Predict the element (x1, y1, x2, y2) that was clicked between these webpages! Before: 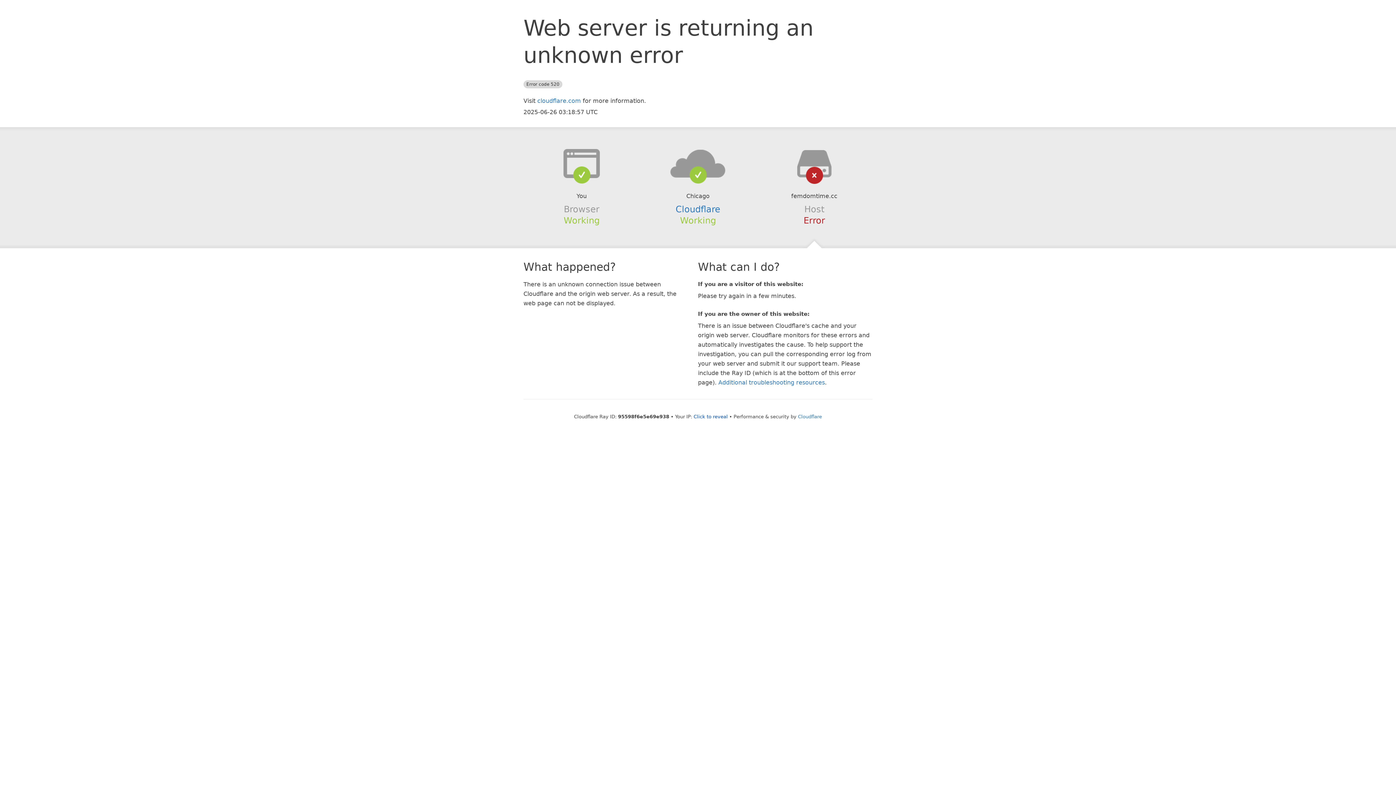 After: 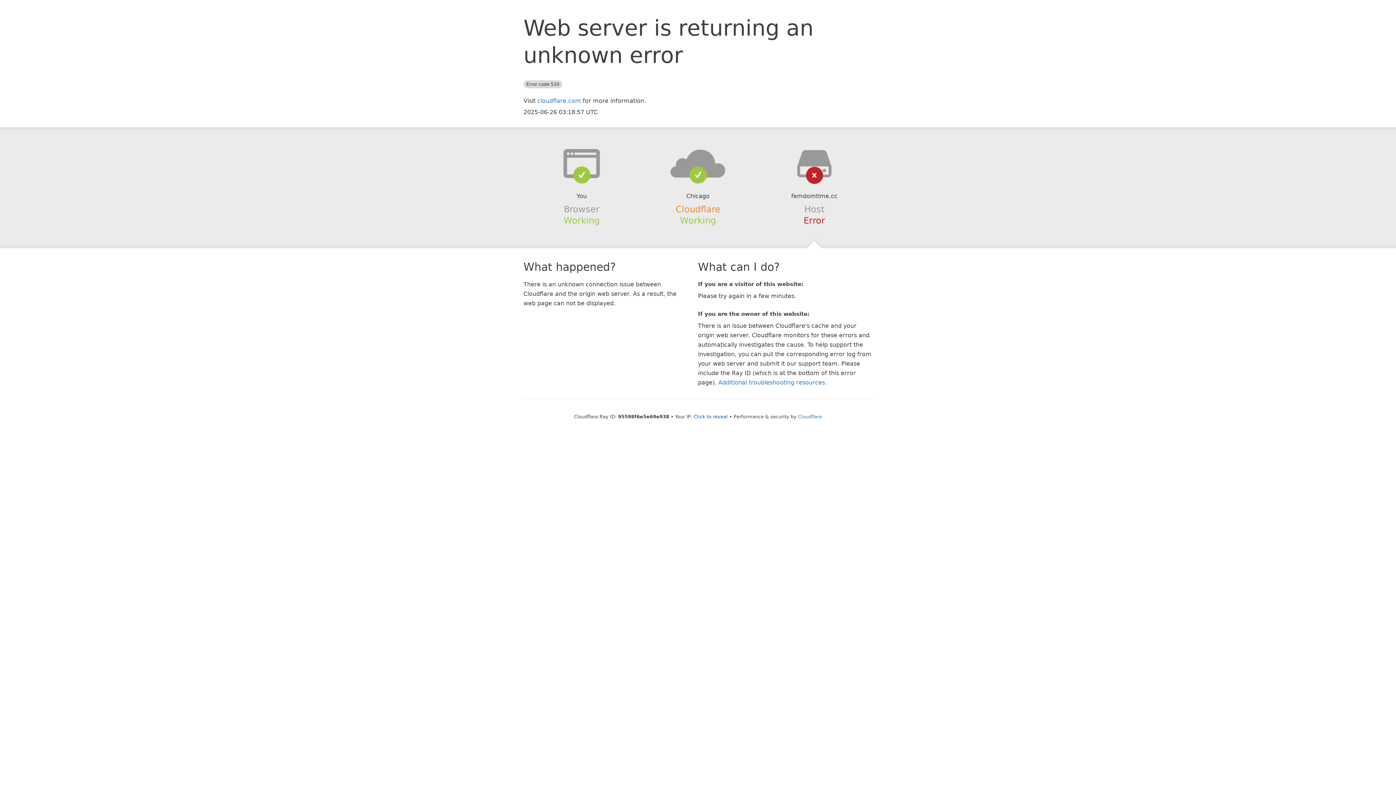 Action: bbox: (675, 204, 720, 214) label: Cloudflare